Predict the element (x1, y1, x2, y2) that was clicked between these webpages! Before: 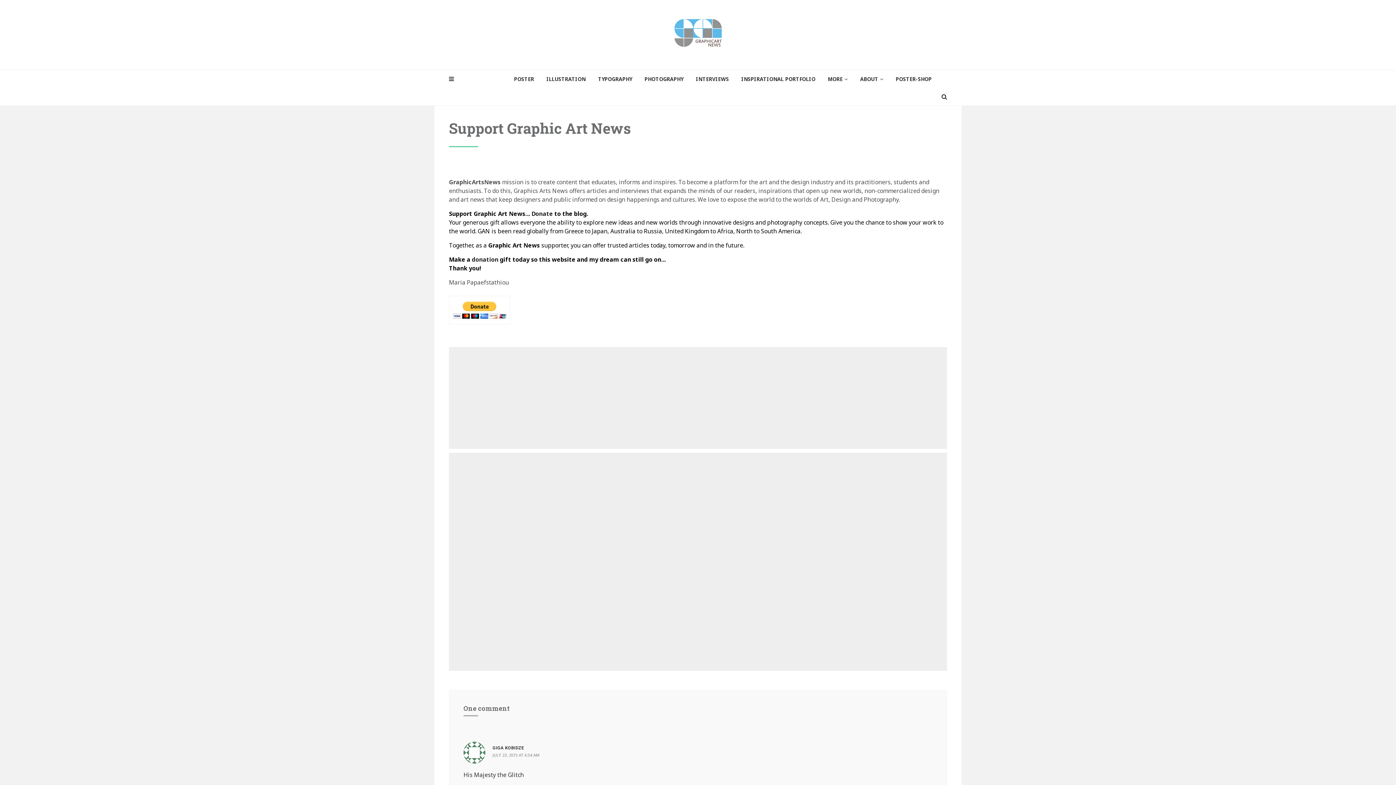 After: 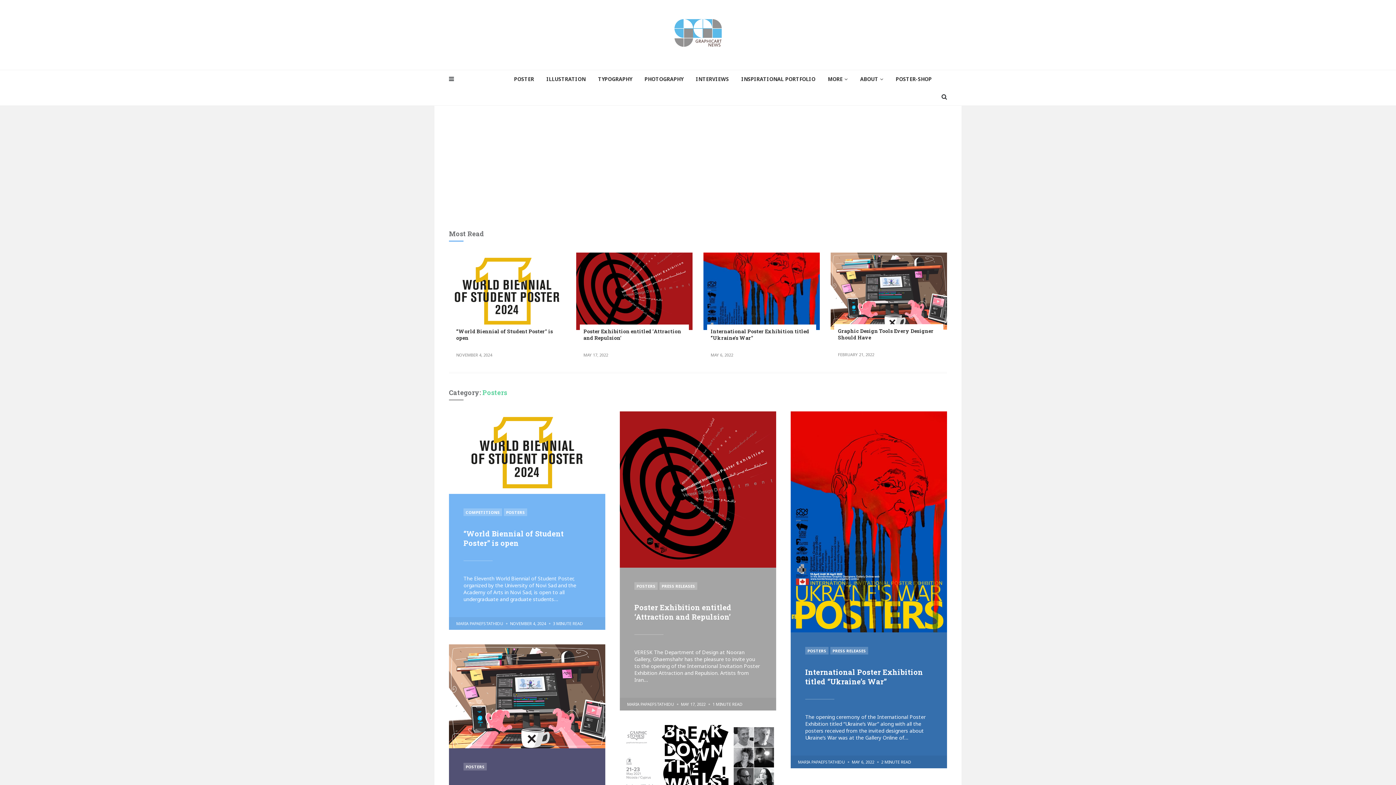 Action: bbox: (508, 70, 539, 87) label: POSTER